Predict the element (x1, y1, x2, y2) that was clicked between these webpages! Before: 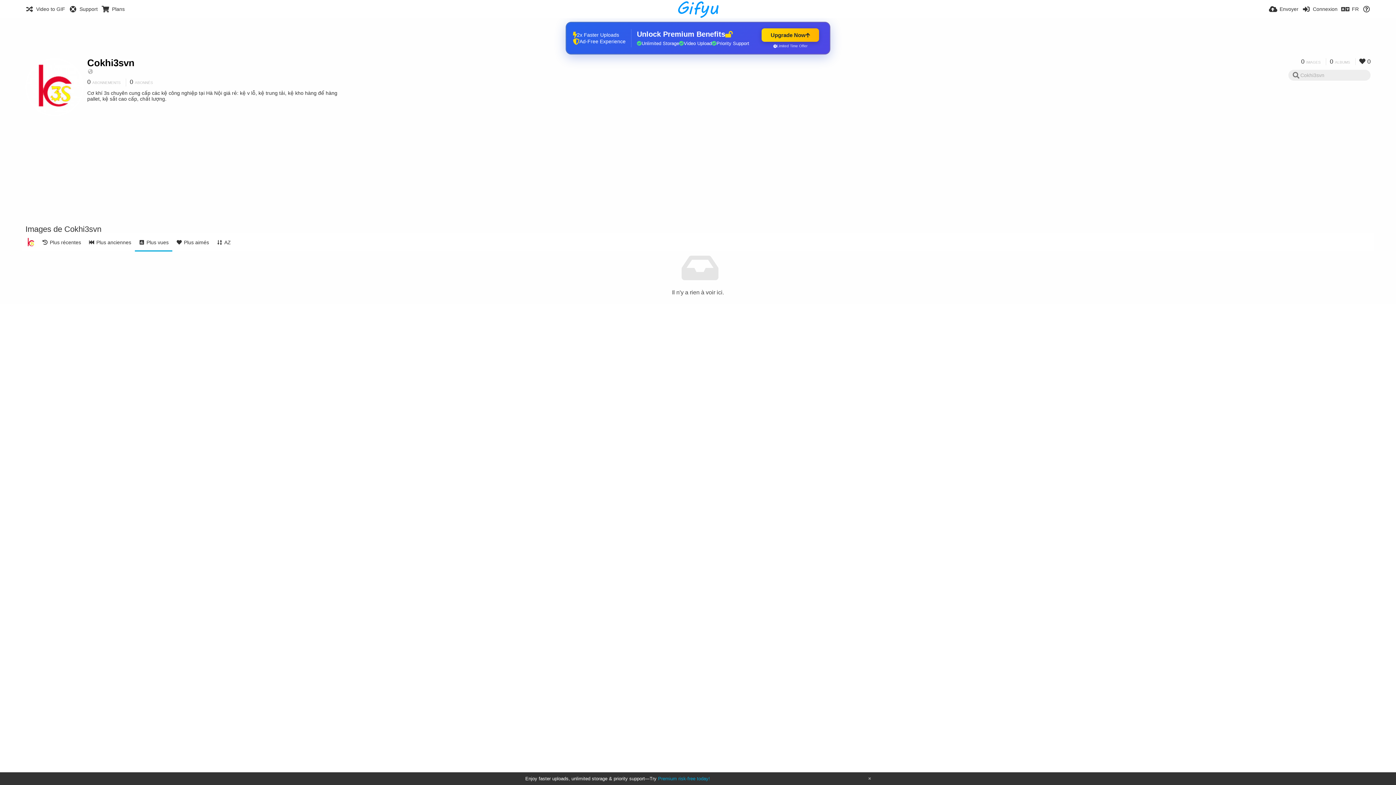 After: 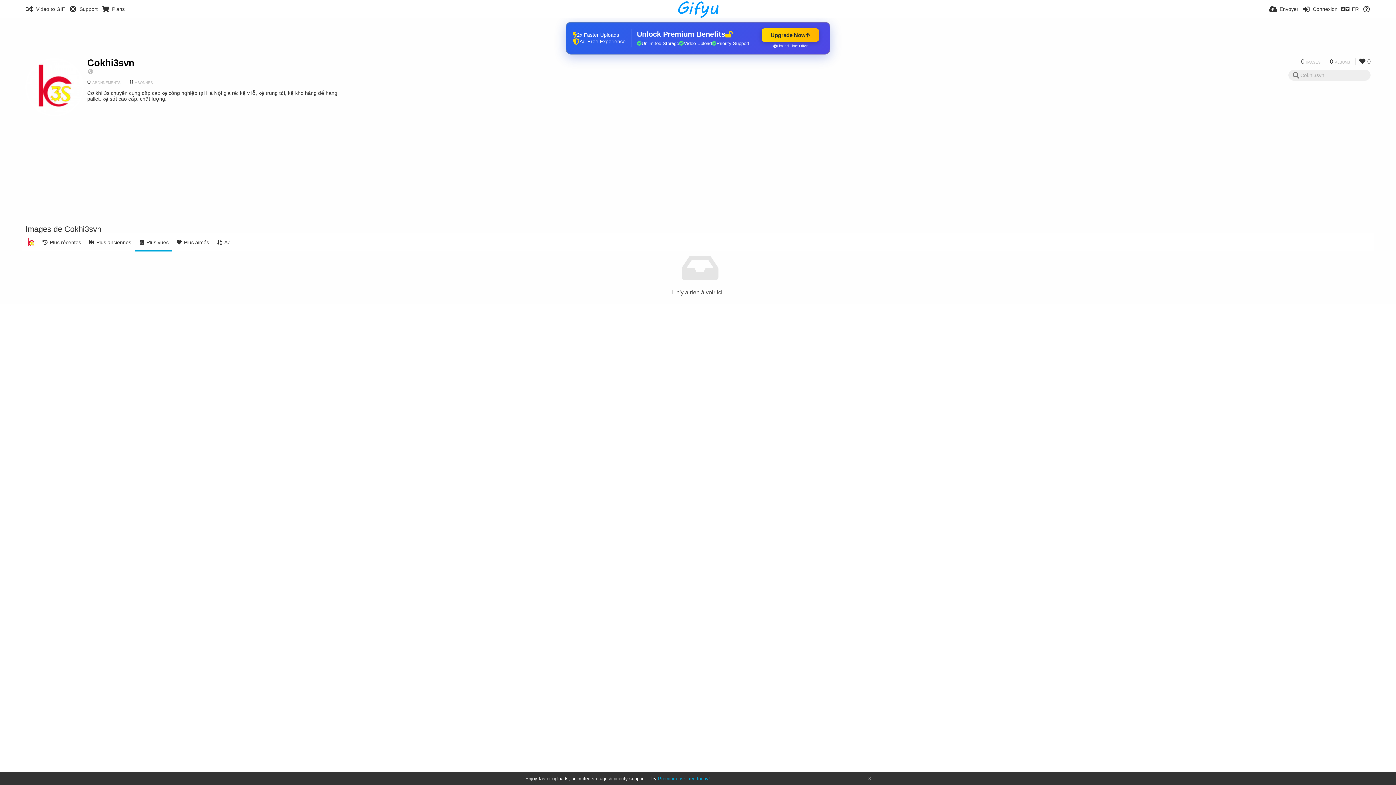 Action: bbox: (134, 233, 172, 251) label: Plus vues